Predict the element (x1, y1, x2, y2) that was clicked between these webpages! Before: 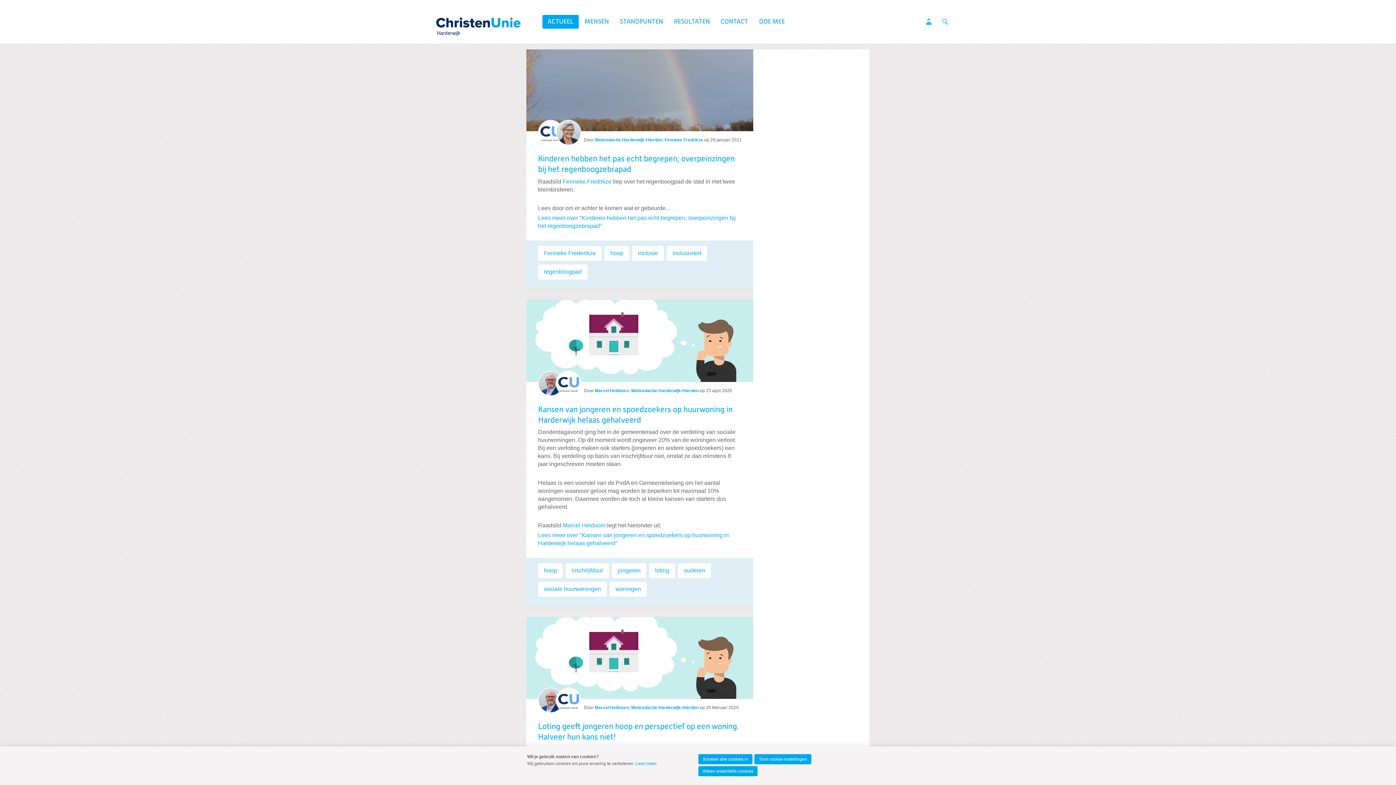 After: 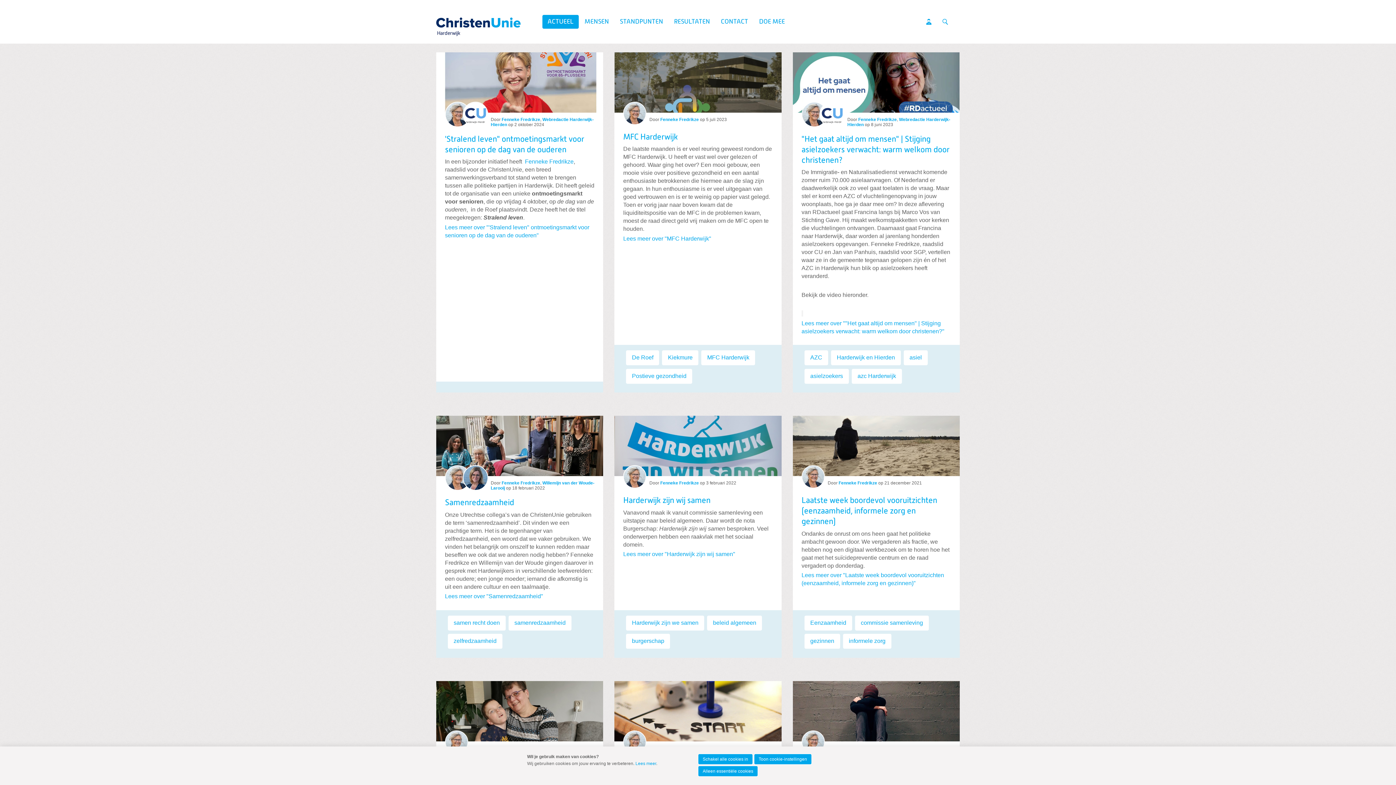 Action: bbox: (664, 137, 703, 142) label: Fenneke Fredrikze